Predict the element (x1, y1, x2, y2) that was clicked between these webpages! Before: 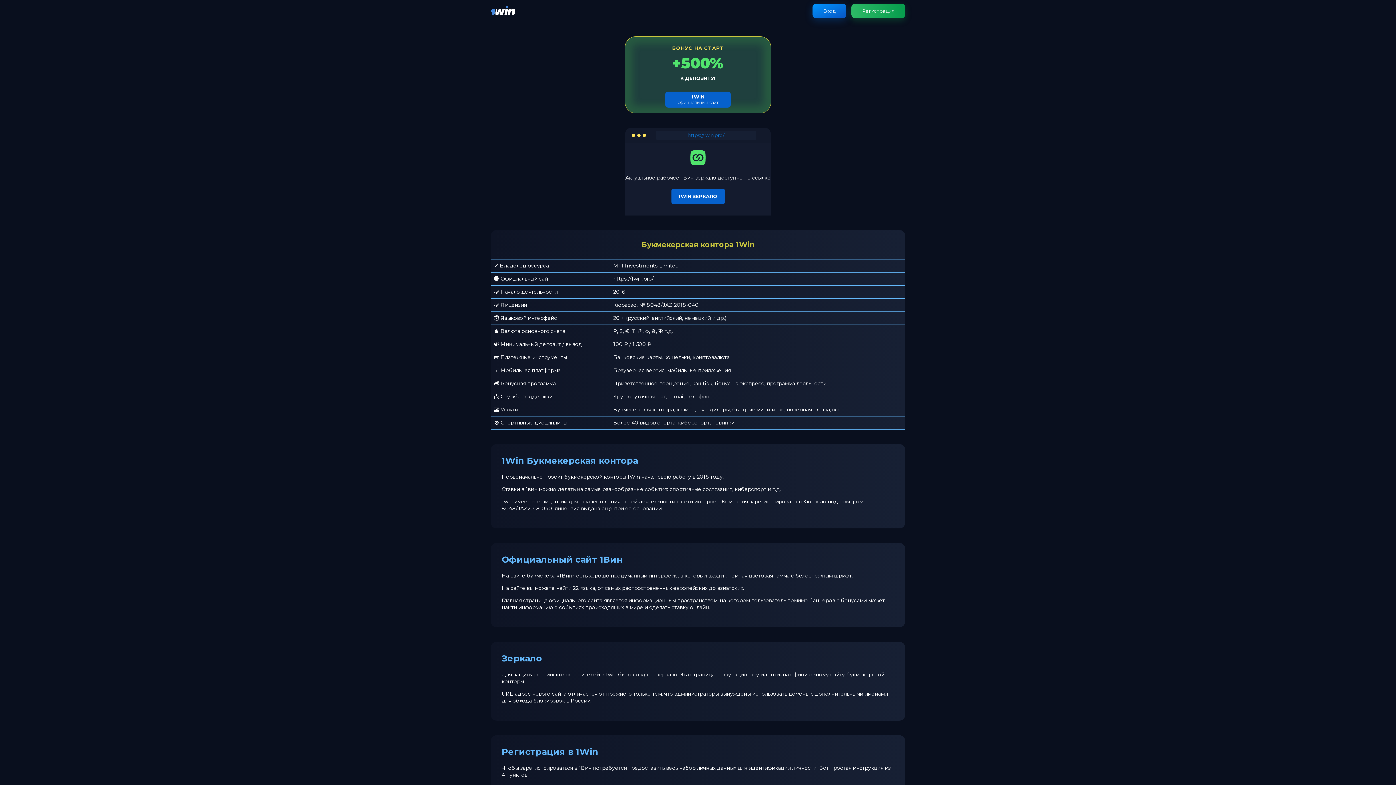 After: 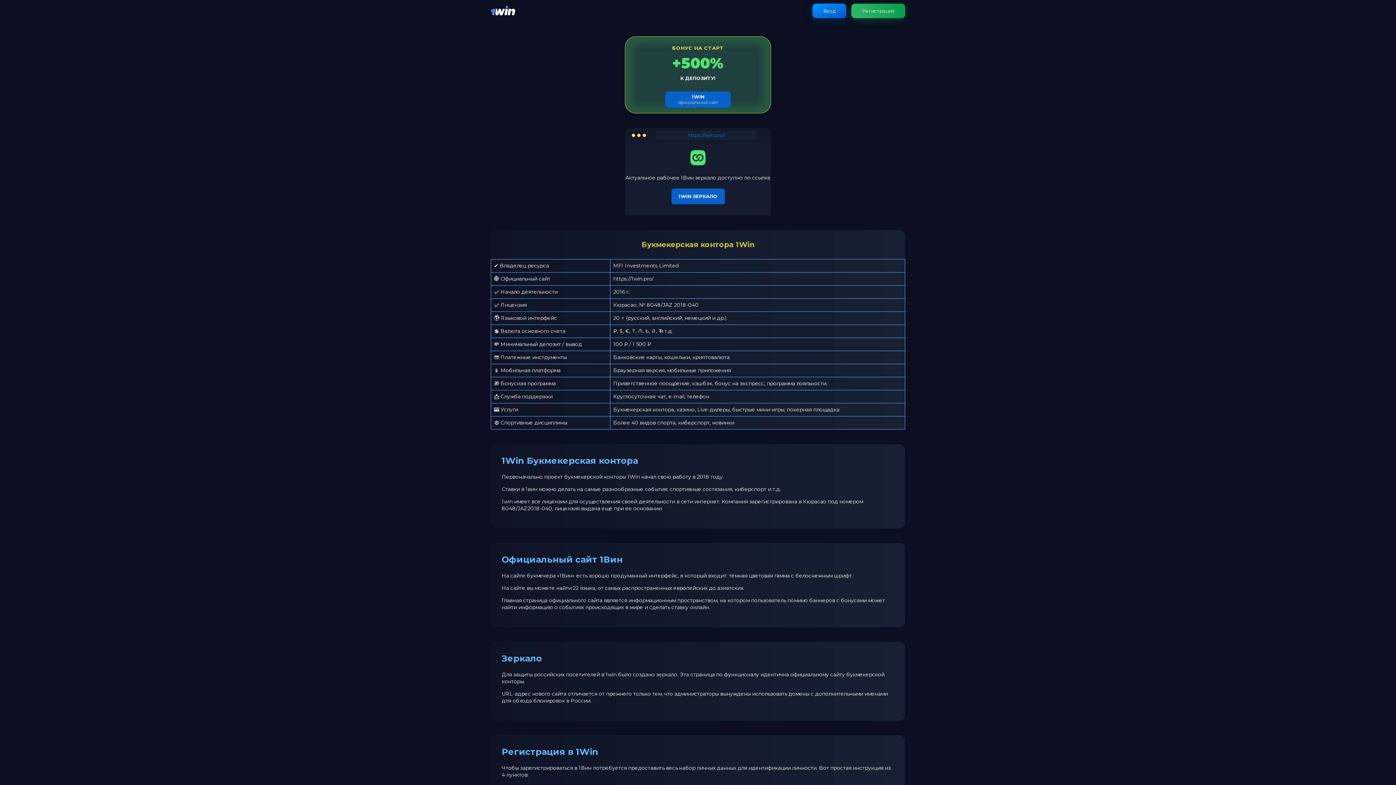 Action: bbox: (490, 11, 515, 18)